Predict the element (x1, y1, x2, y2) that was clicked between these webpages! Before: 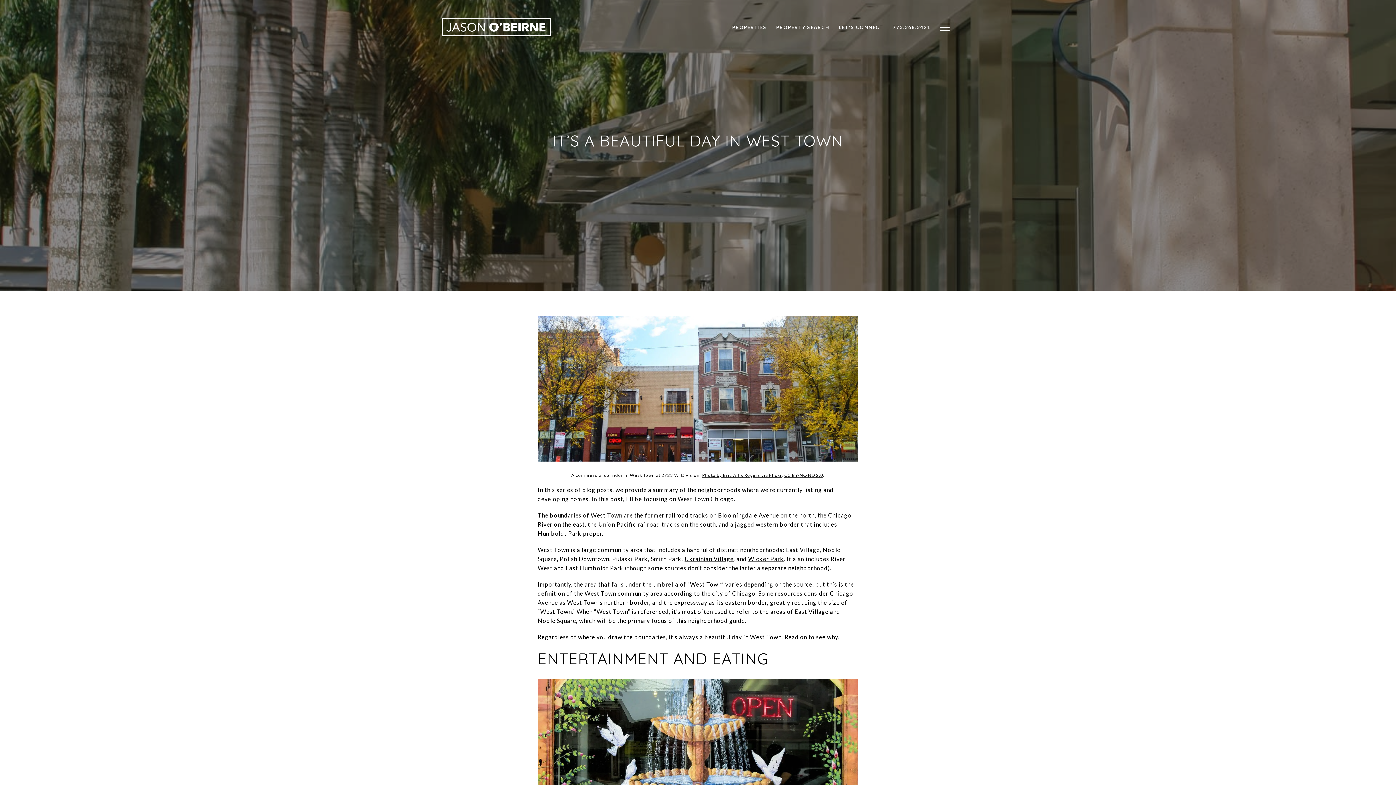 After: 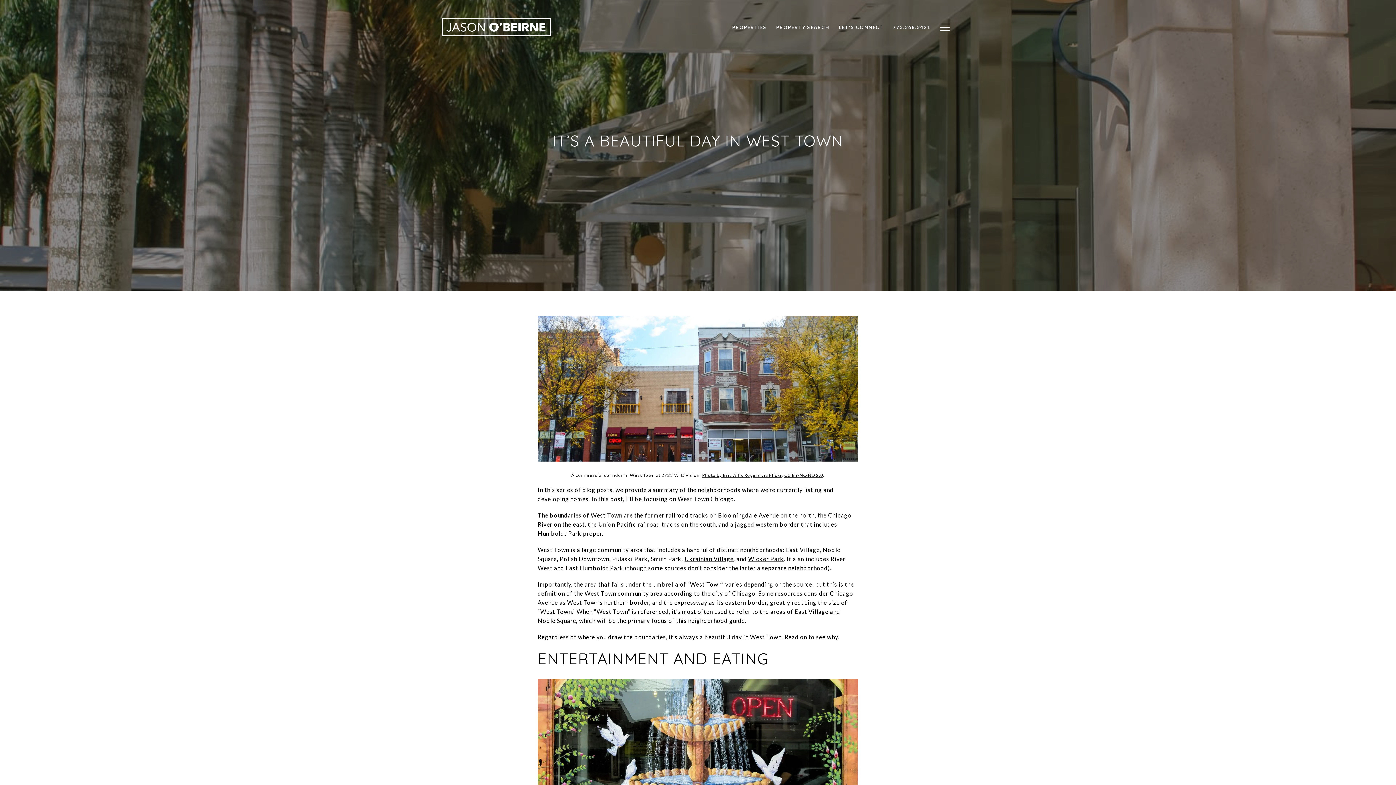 Action: label: 773.368.3421 bbox: (888, 20, 935, 34)